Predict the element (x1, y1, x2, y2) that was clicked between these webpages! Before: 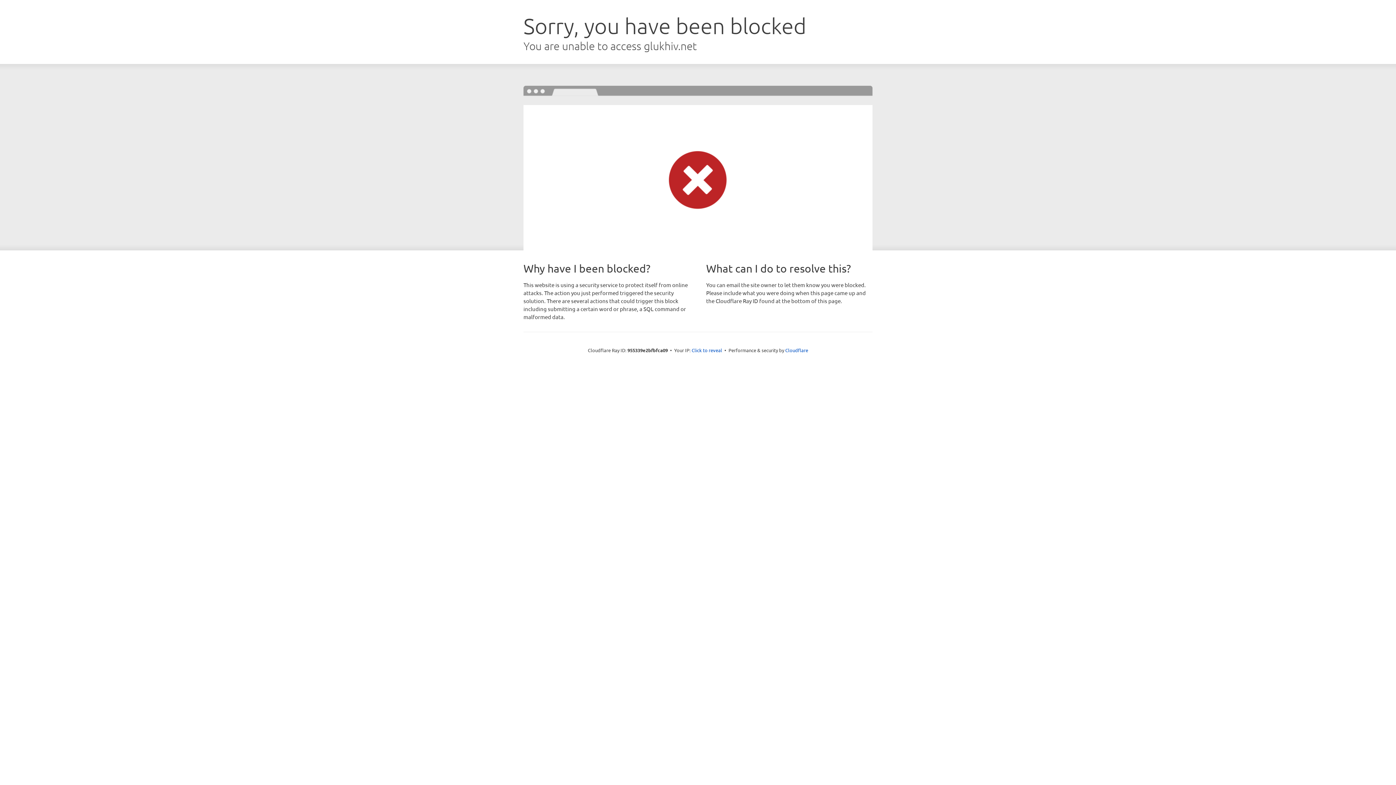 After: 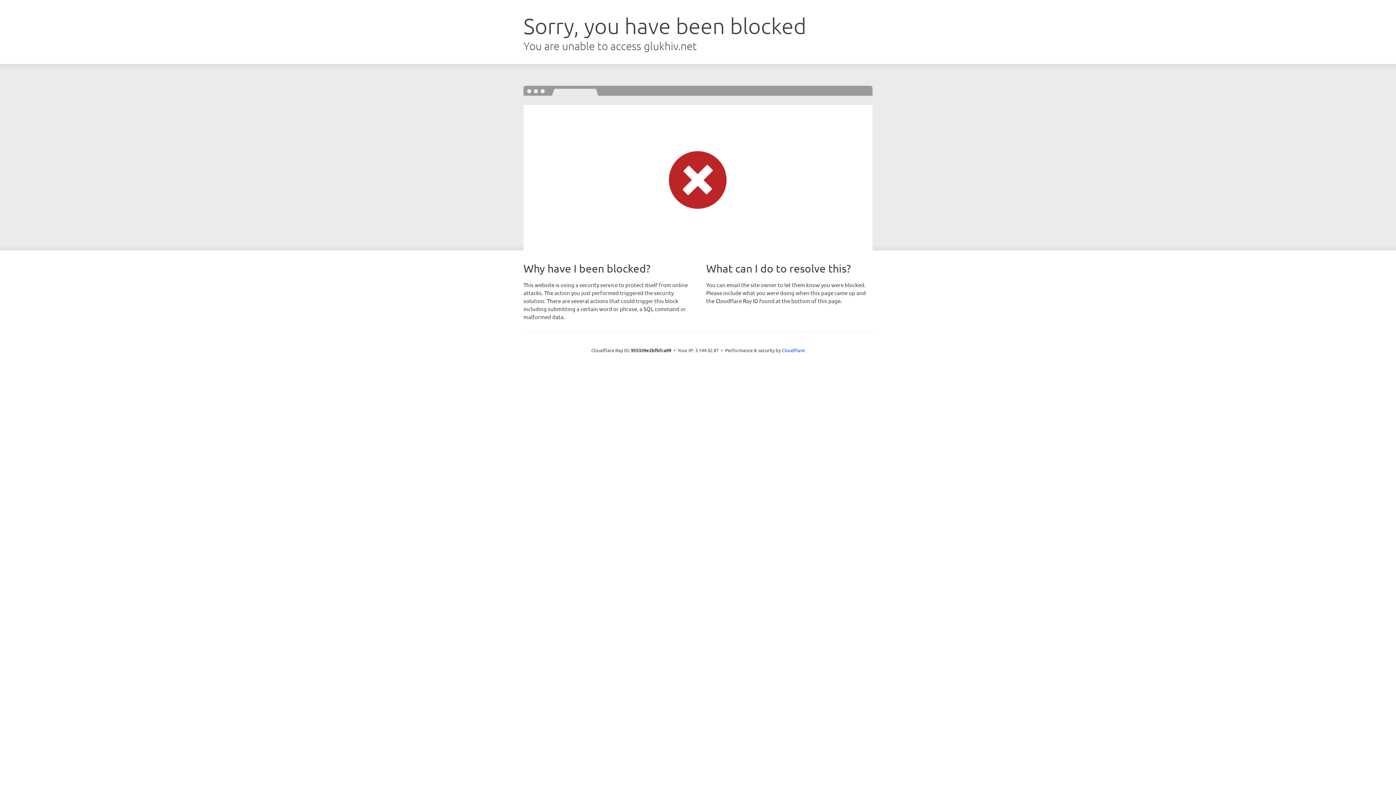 Action: label: Click to reveal bbox: (691, 346, 722, 353)